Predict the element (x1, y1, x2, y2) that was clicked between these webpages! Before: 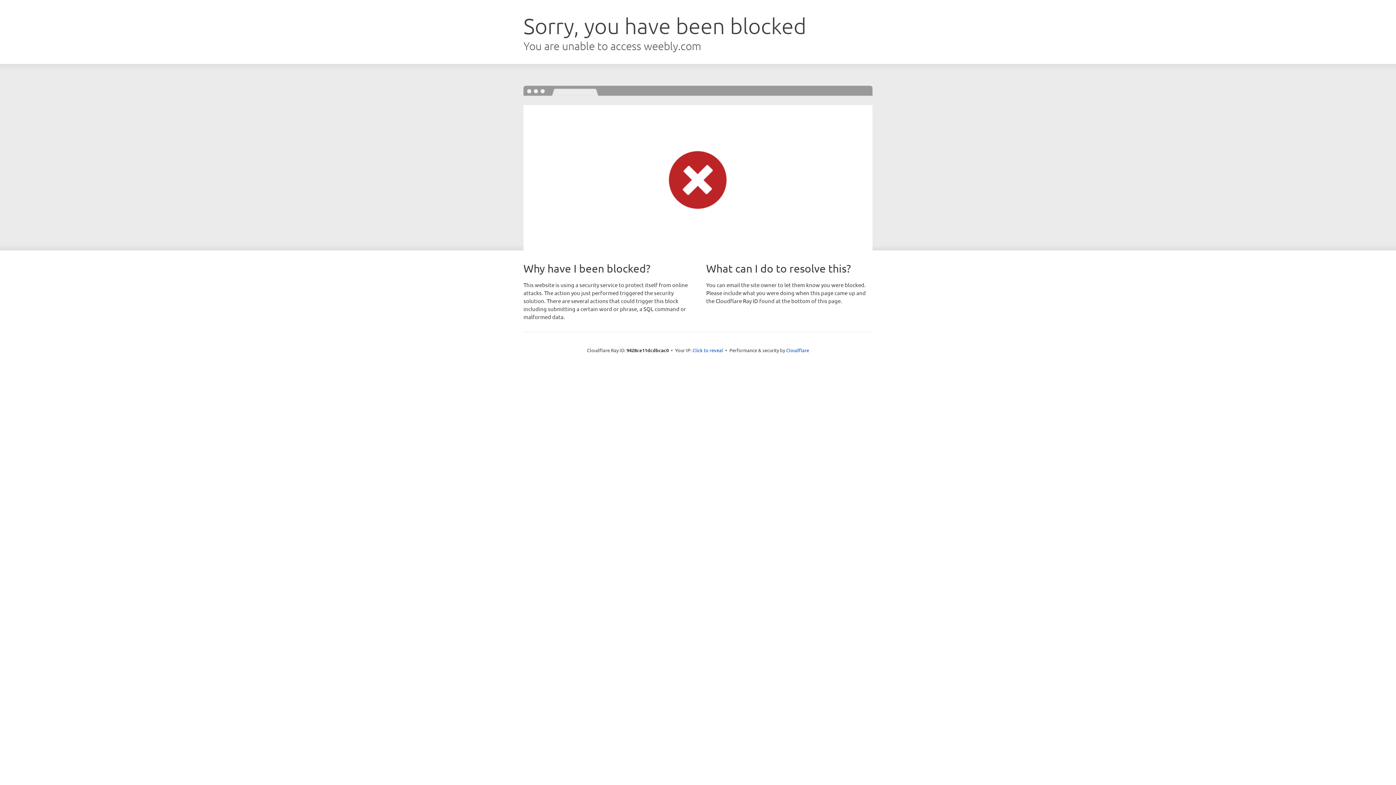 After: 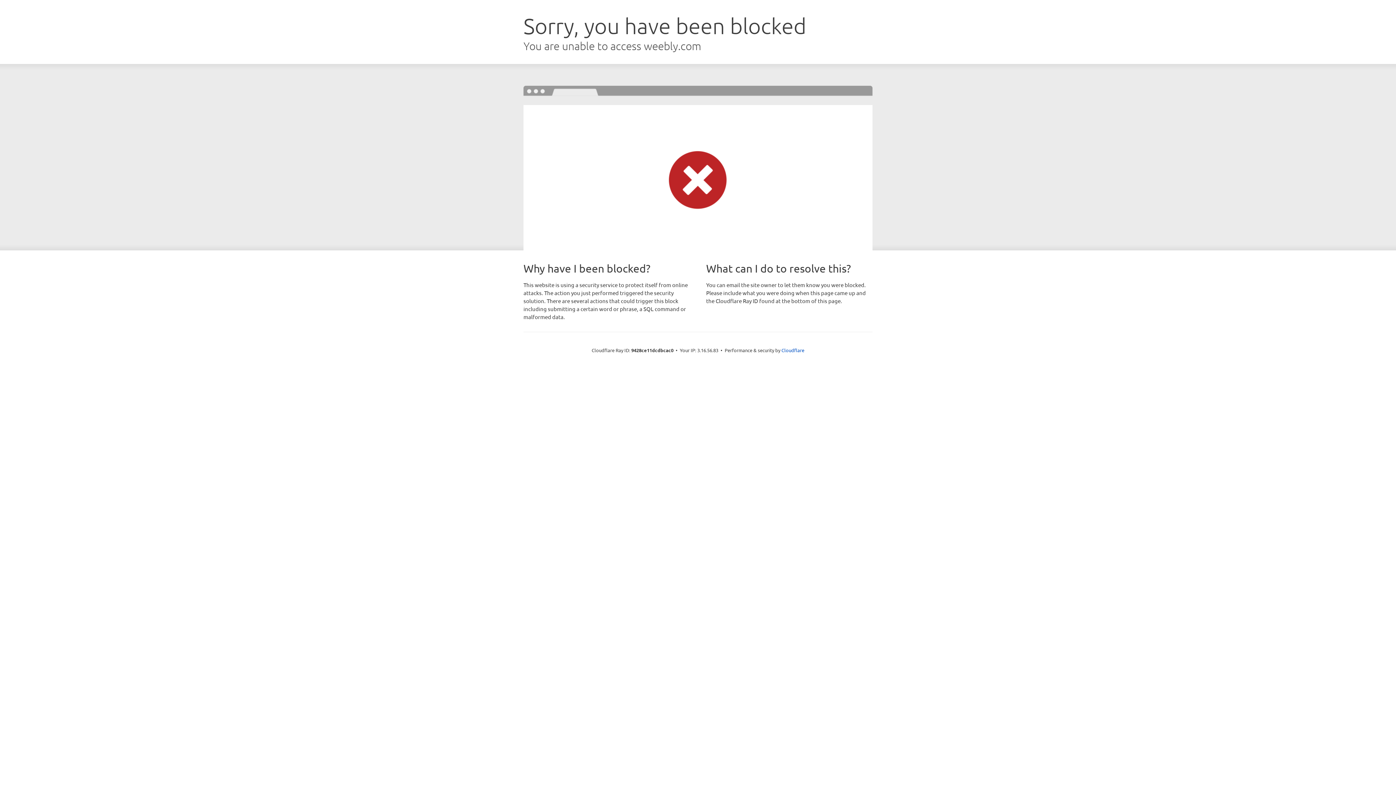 Action: label: Click to reveal bbox: (692, 346, 723, 353)